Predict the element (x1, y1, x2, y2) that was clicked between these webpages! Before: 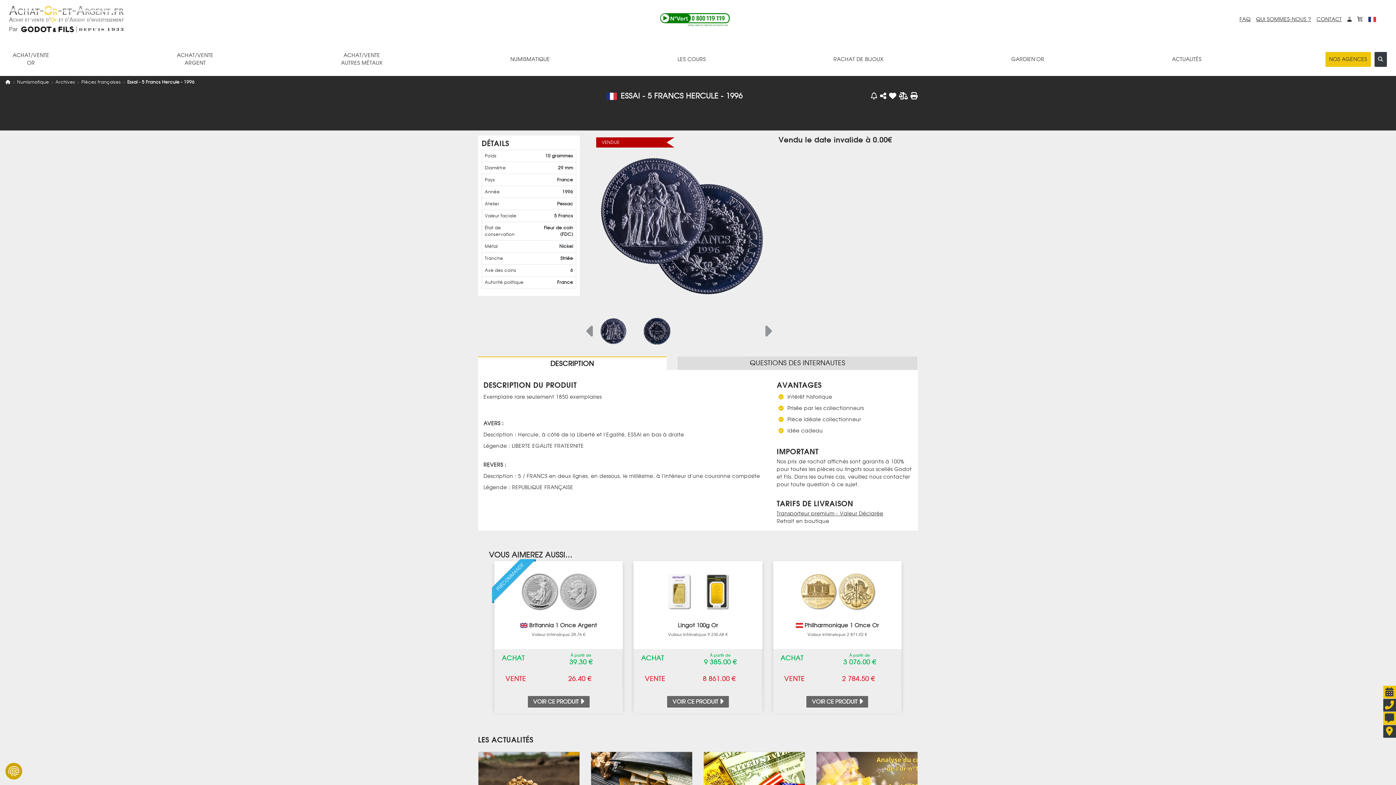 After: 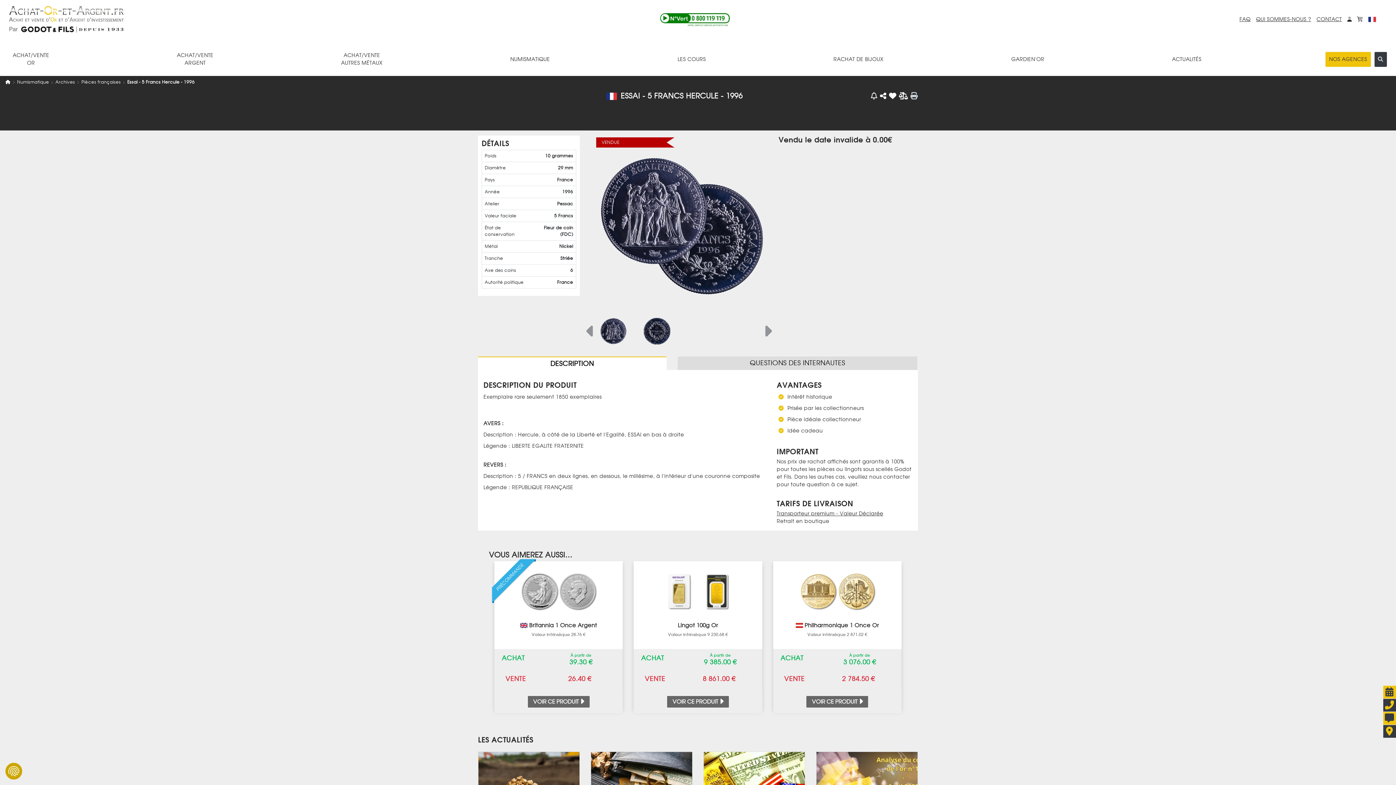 Action: bbox: (910, 91, 918, 100)